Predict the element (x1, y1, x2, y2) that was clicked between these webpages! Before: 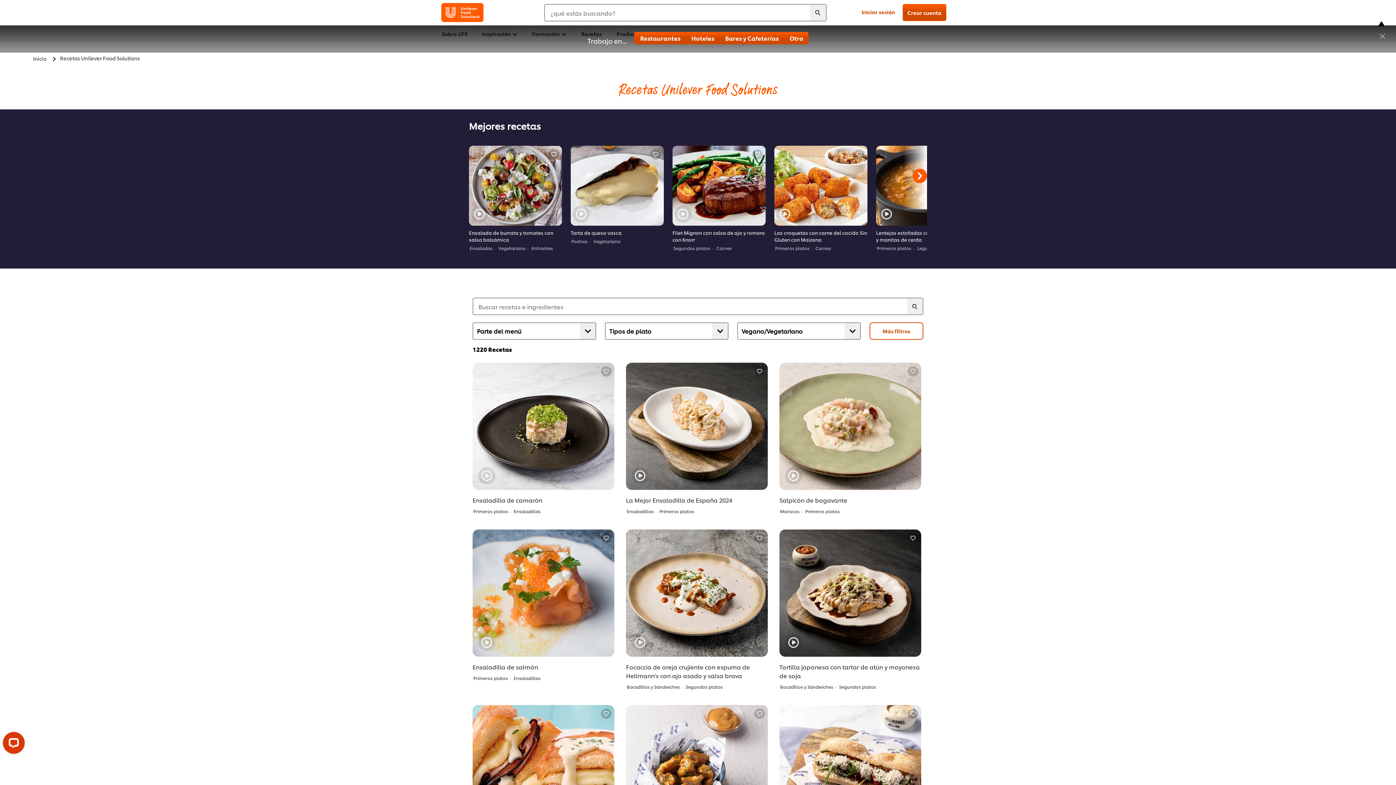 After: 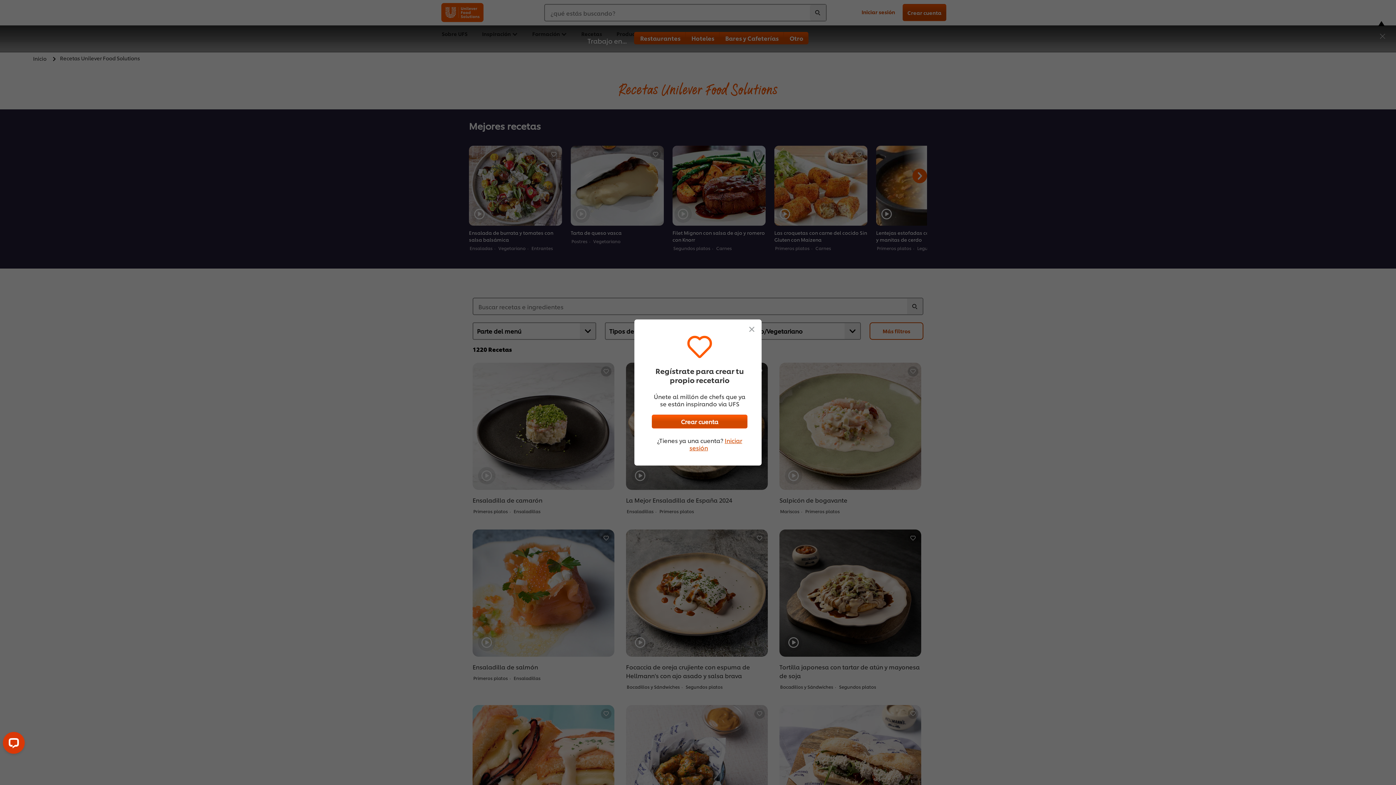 Action: bbox: (754, 709, 765, 719)